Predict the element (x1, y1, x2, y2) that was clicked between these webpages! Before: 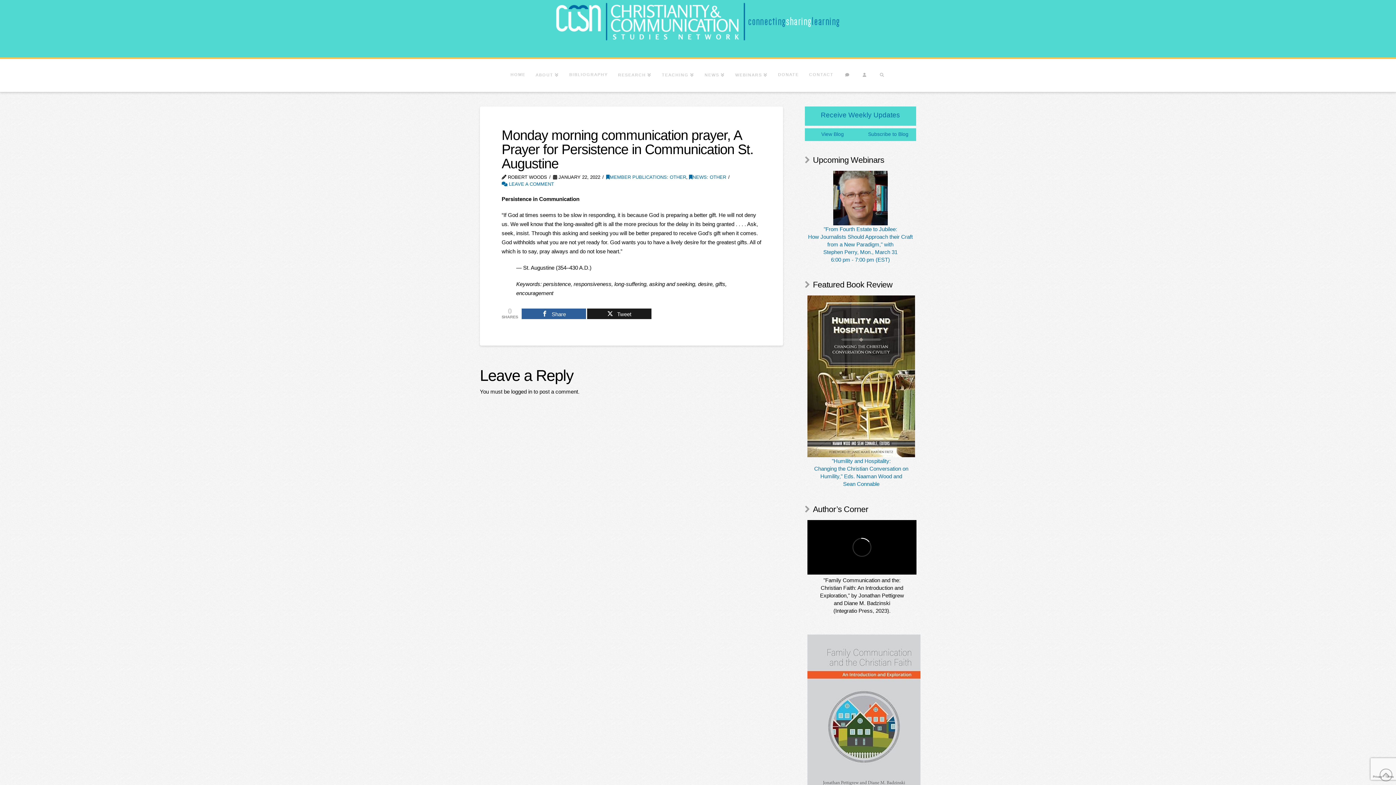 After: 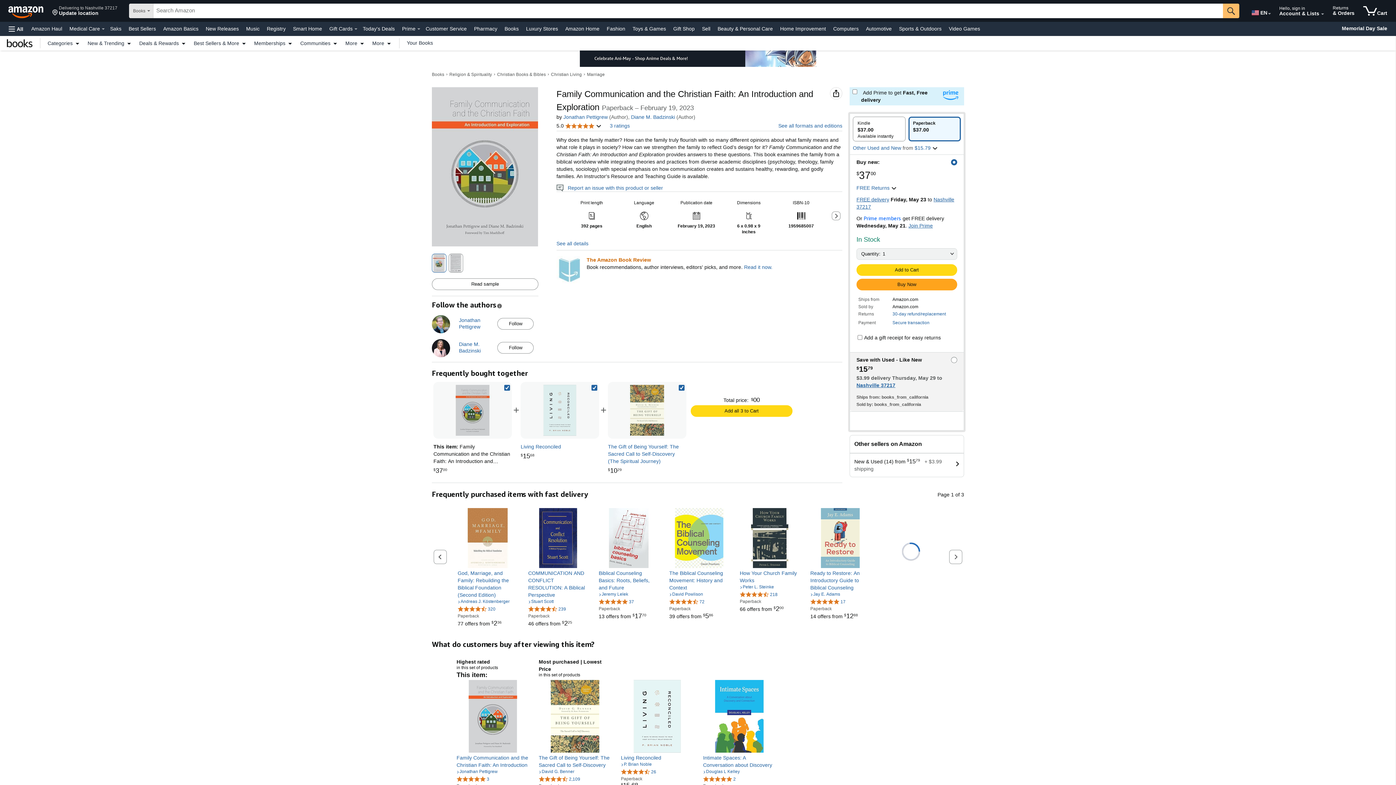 Action: bbox: (807, 716, 920, 722)